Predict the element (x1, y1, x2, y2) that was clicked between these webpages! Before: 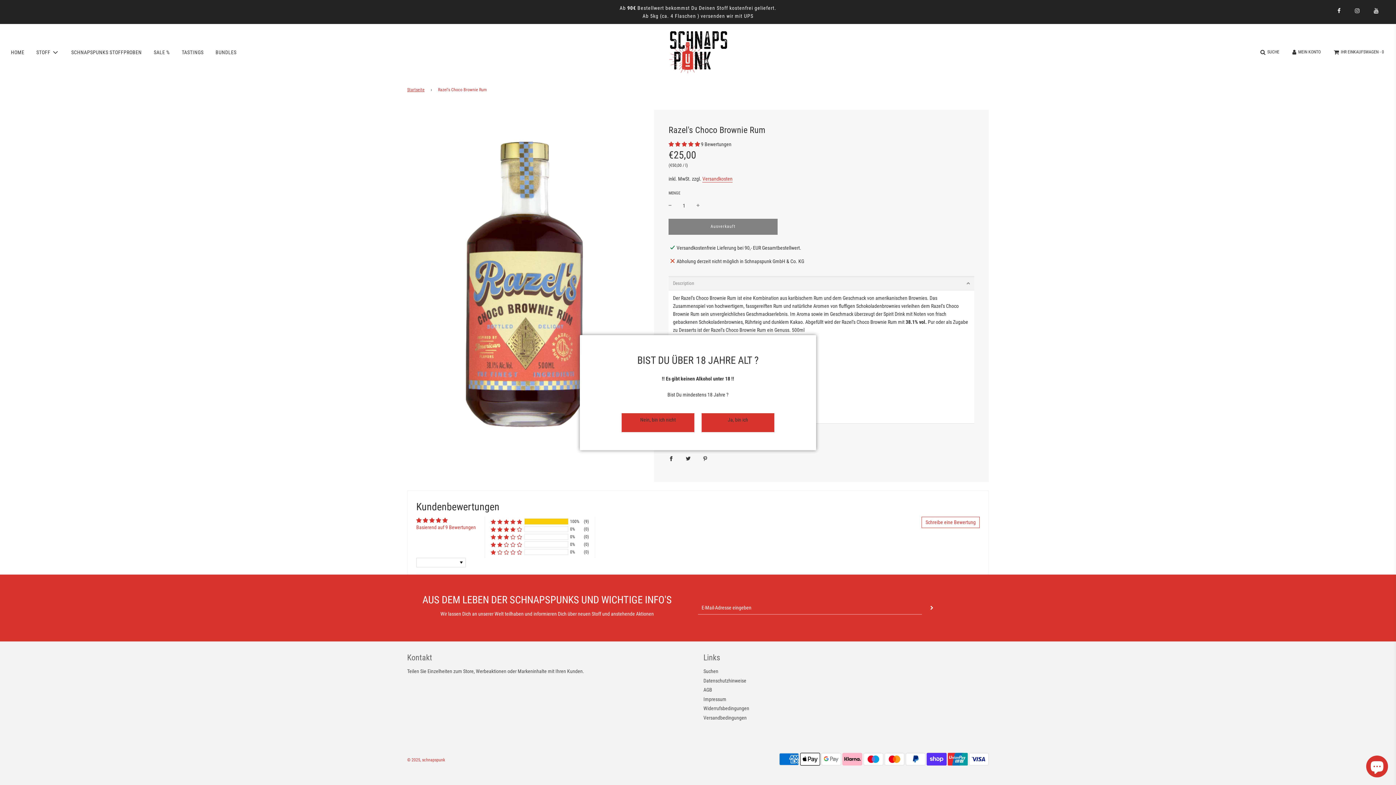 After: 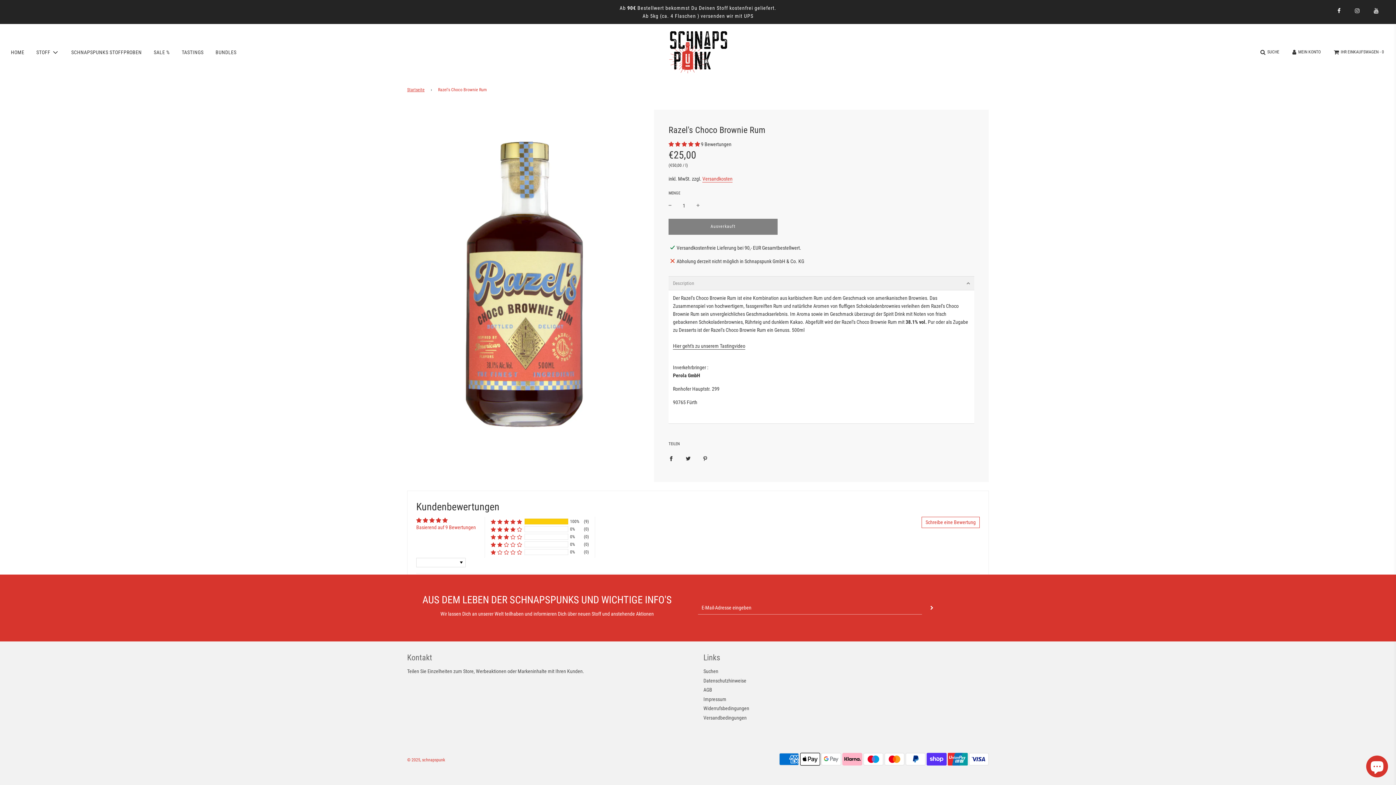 Action: label: Ja, bin ich bbox: (701, 413, 774, 432)